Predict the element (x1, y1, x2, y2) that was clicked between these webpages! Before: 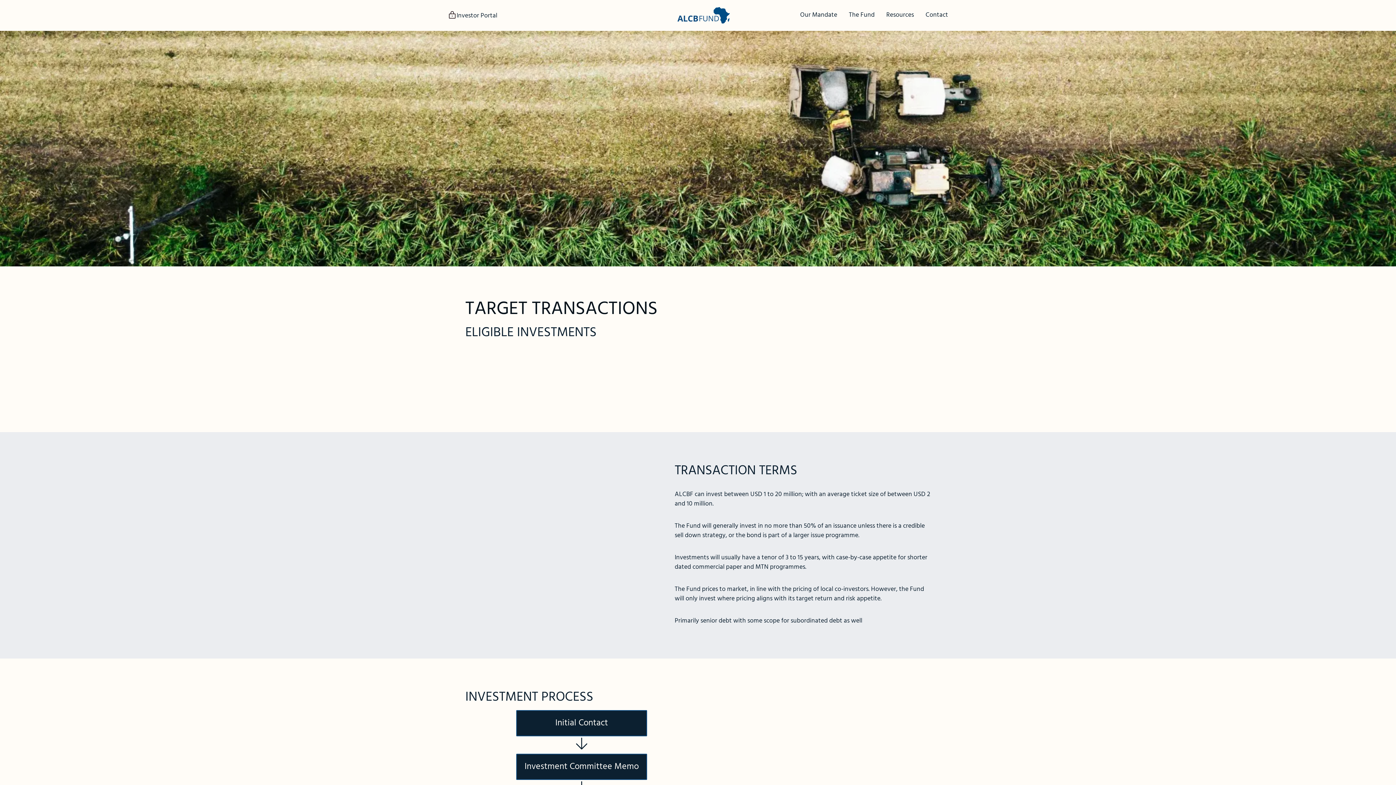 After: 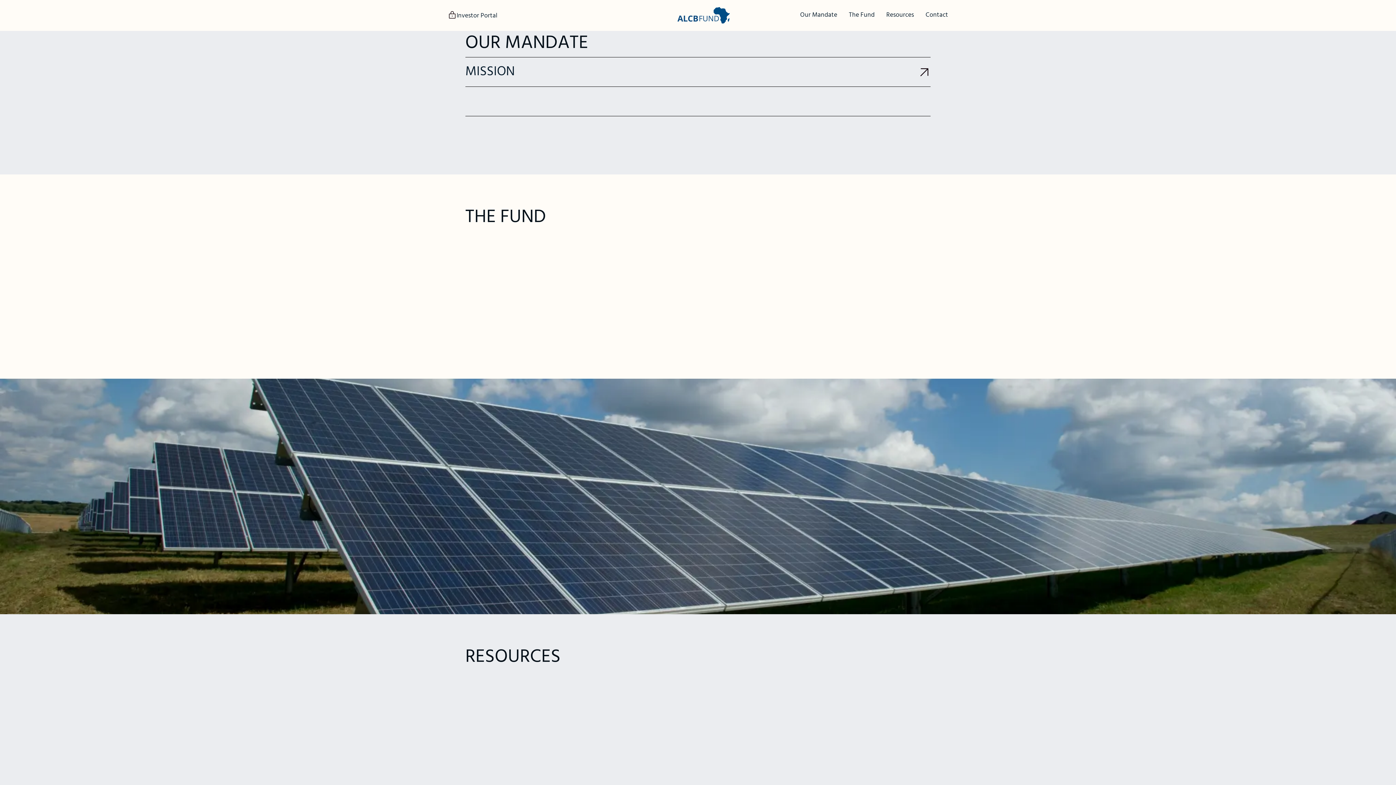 Action: label: Our Mandate bbox: (794, 8, 843, 21)